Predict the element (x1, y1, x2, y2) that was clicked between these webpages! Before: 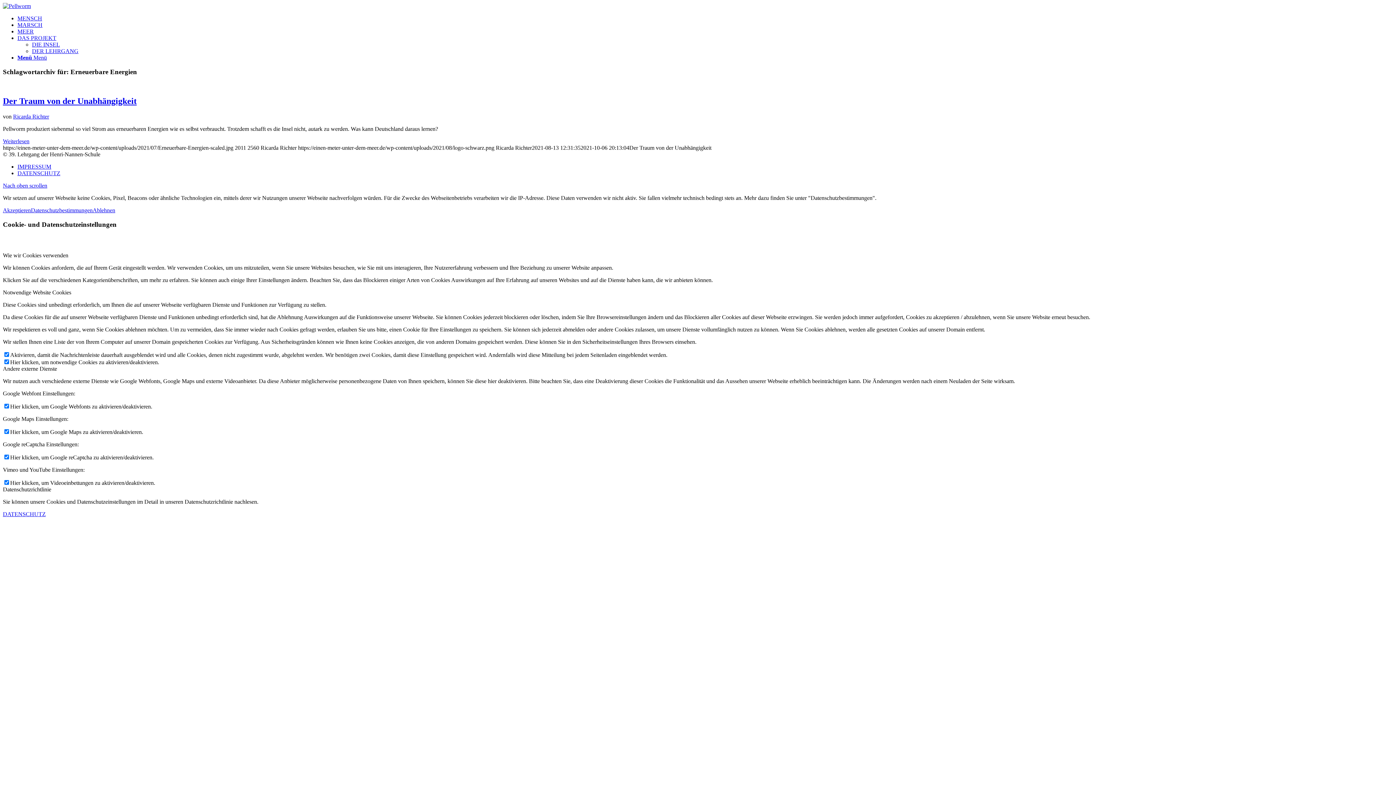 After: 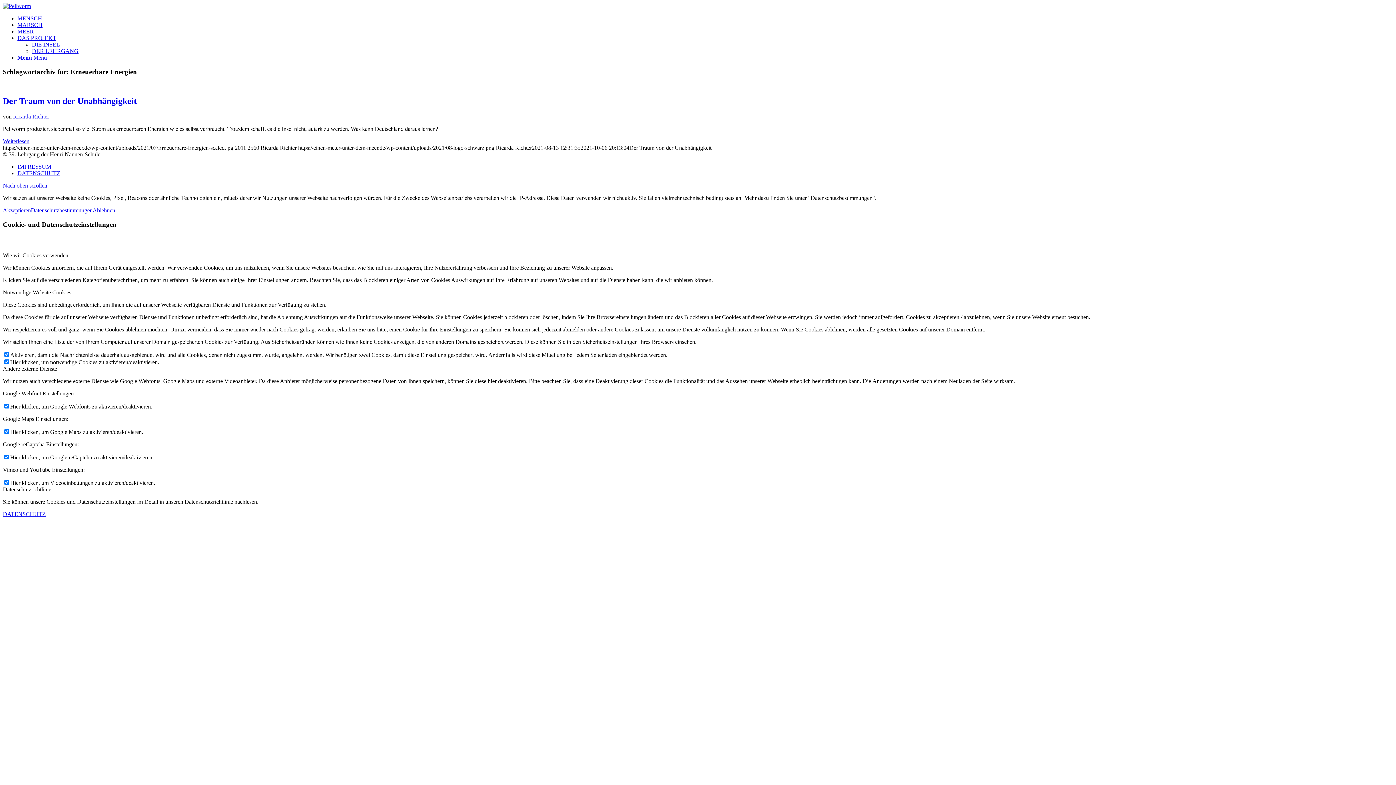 Action: bbox: (17, 54, 46, 60) label: Menü